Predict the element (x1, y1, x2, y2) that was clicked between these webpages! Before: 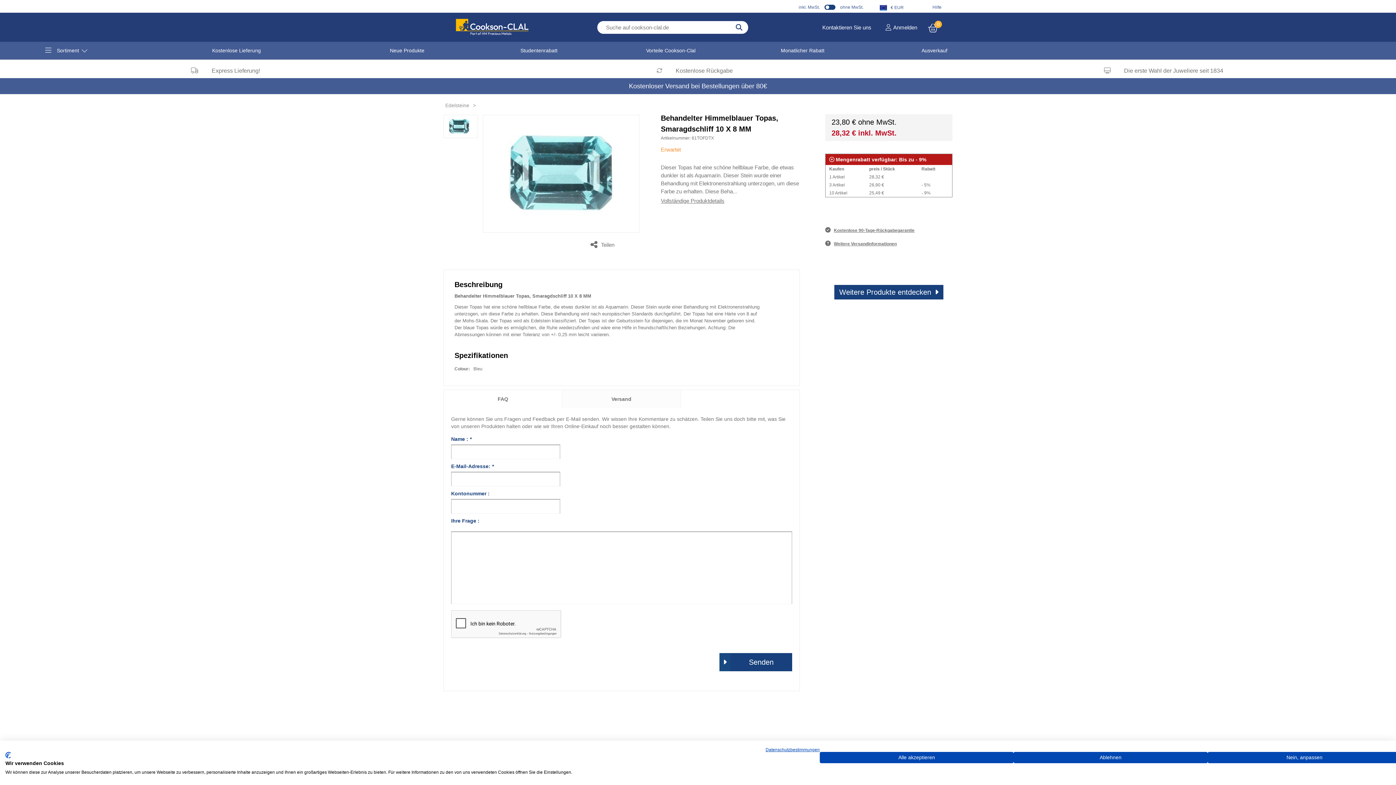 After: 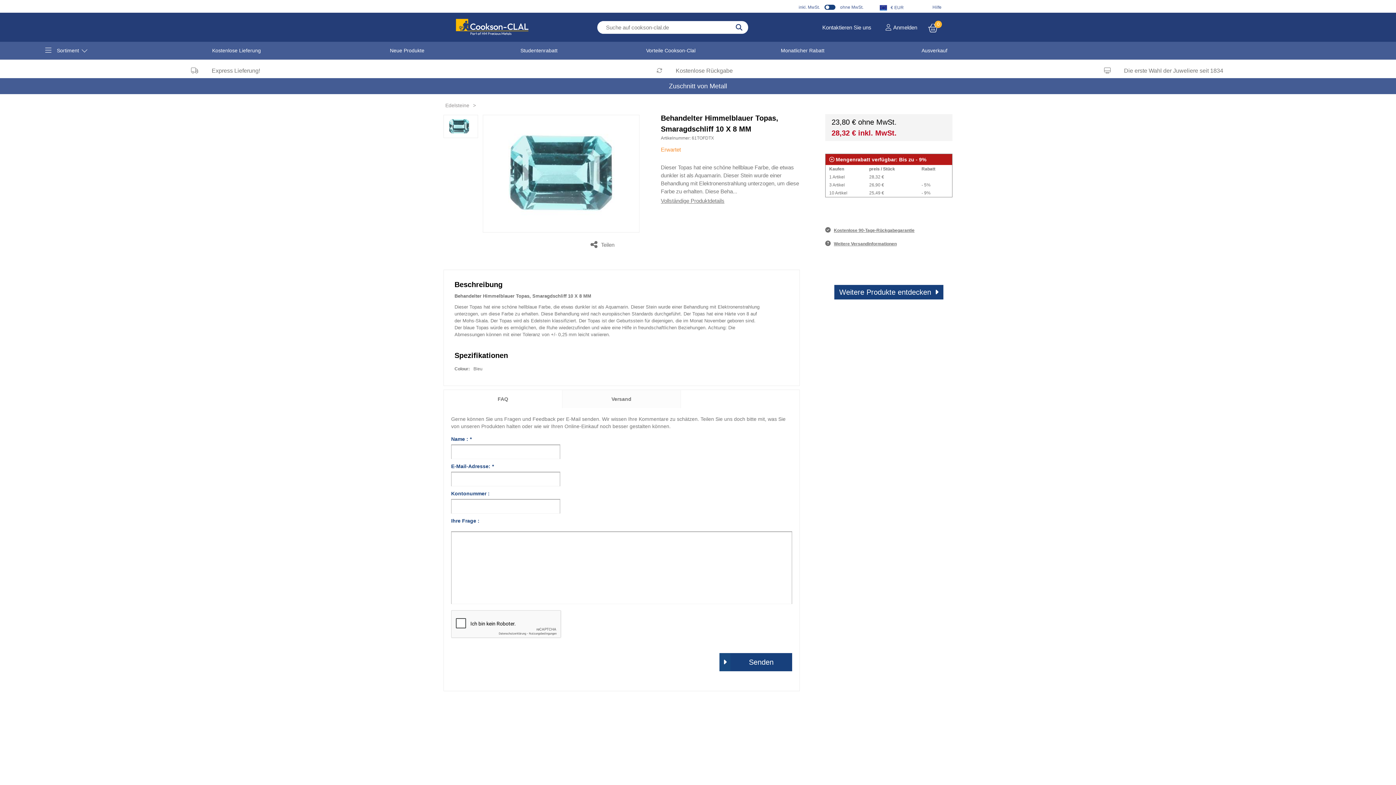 Action: label: Akzeptieren Sie alle cookies bbox: (820, 752, 1013, 763)